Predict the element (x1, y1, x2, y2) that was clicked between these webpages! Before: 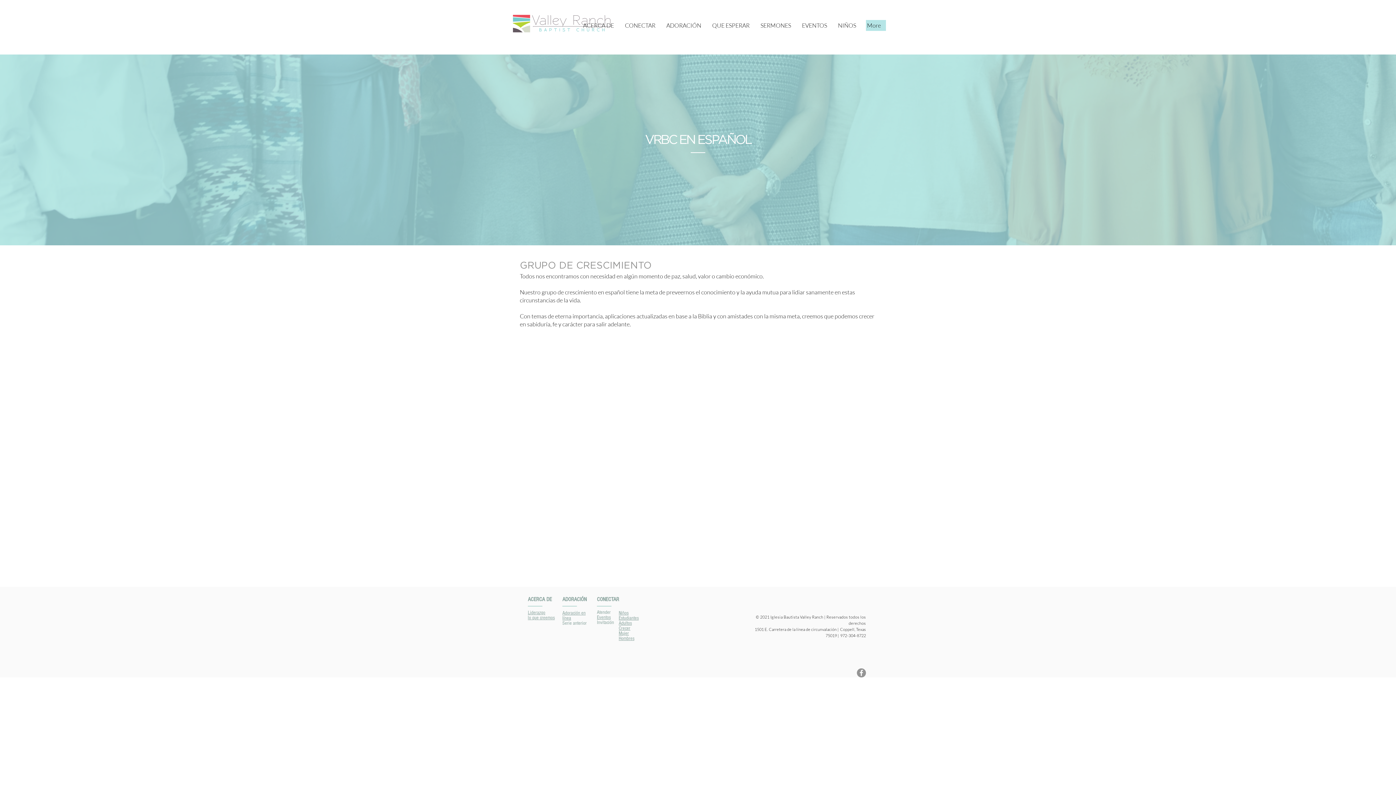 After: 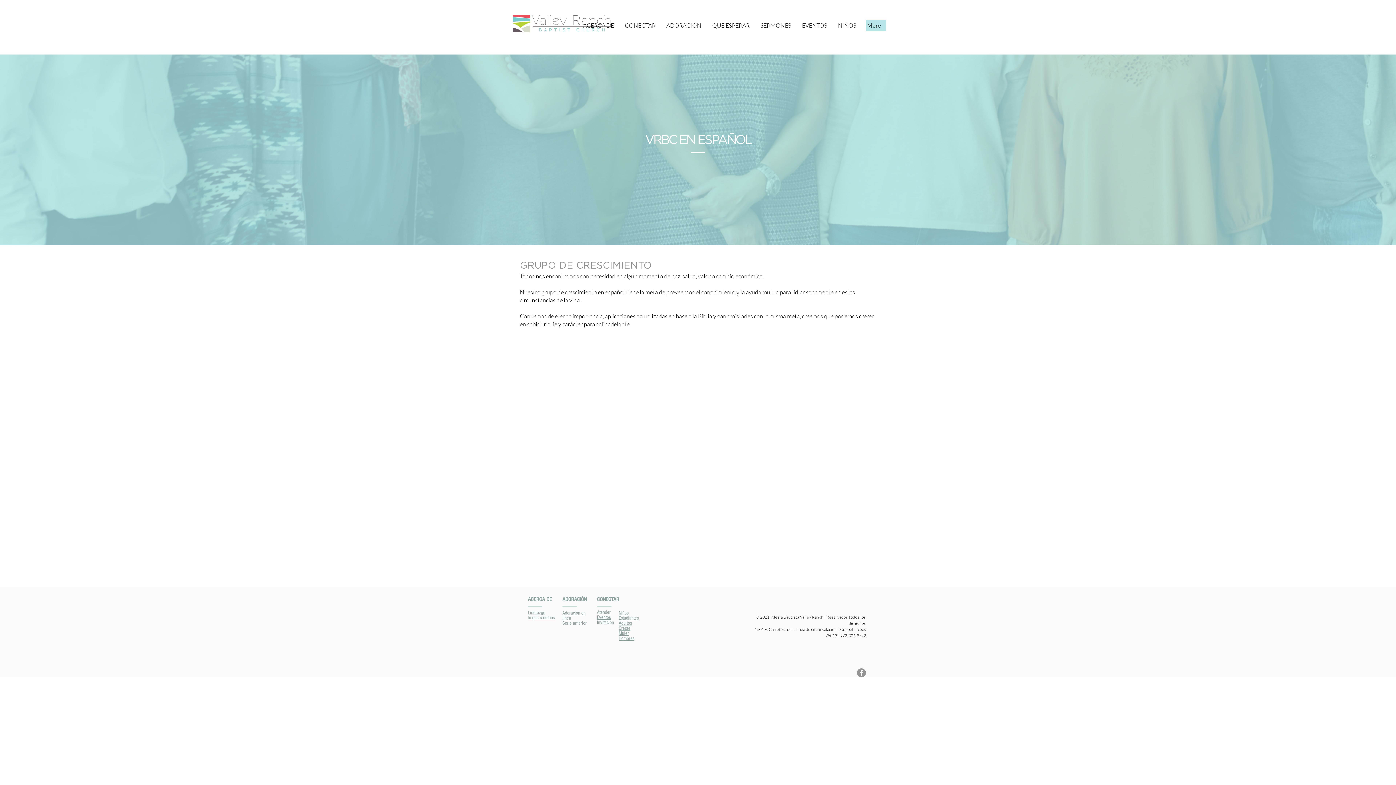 Action: bbox: (619, 16, 661, 34) label: CONECTAR